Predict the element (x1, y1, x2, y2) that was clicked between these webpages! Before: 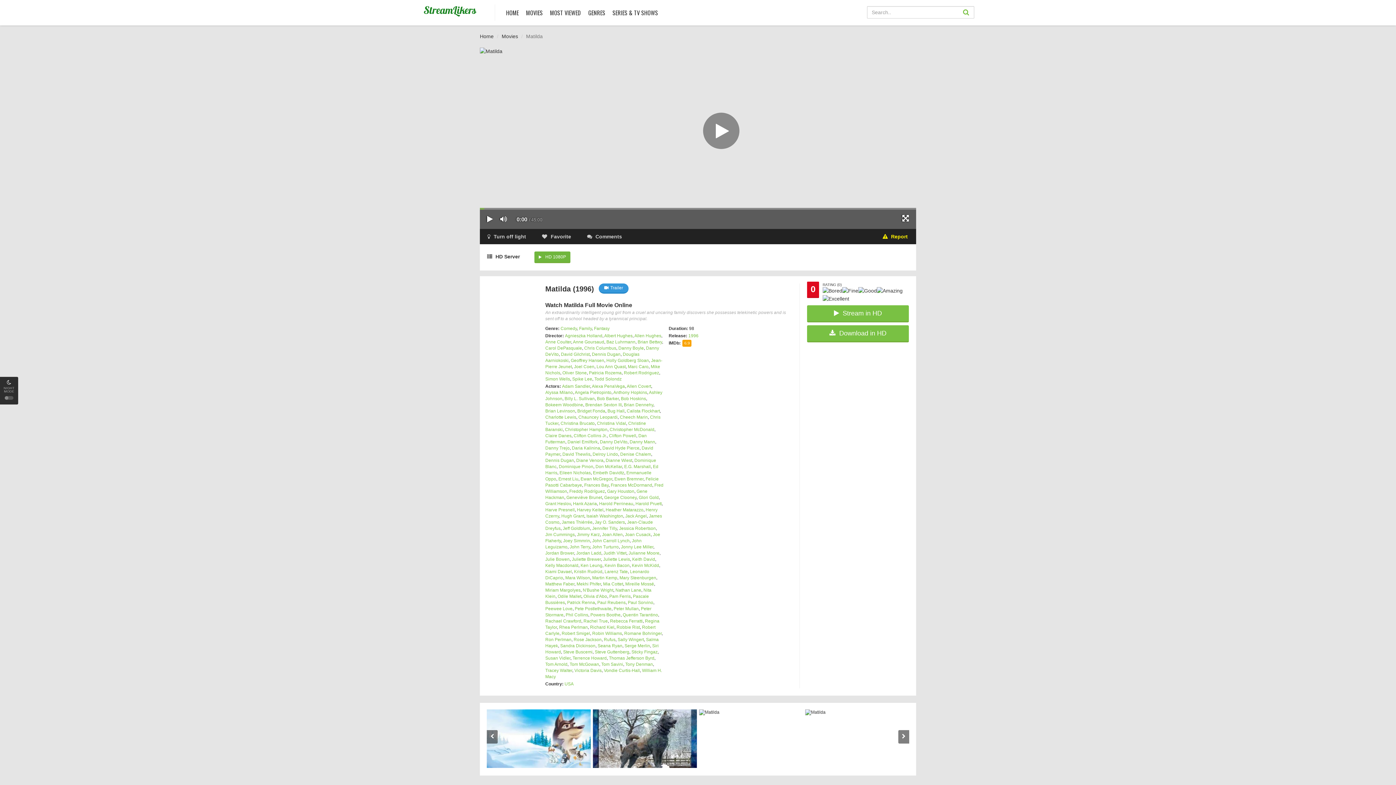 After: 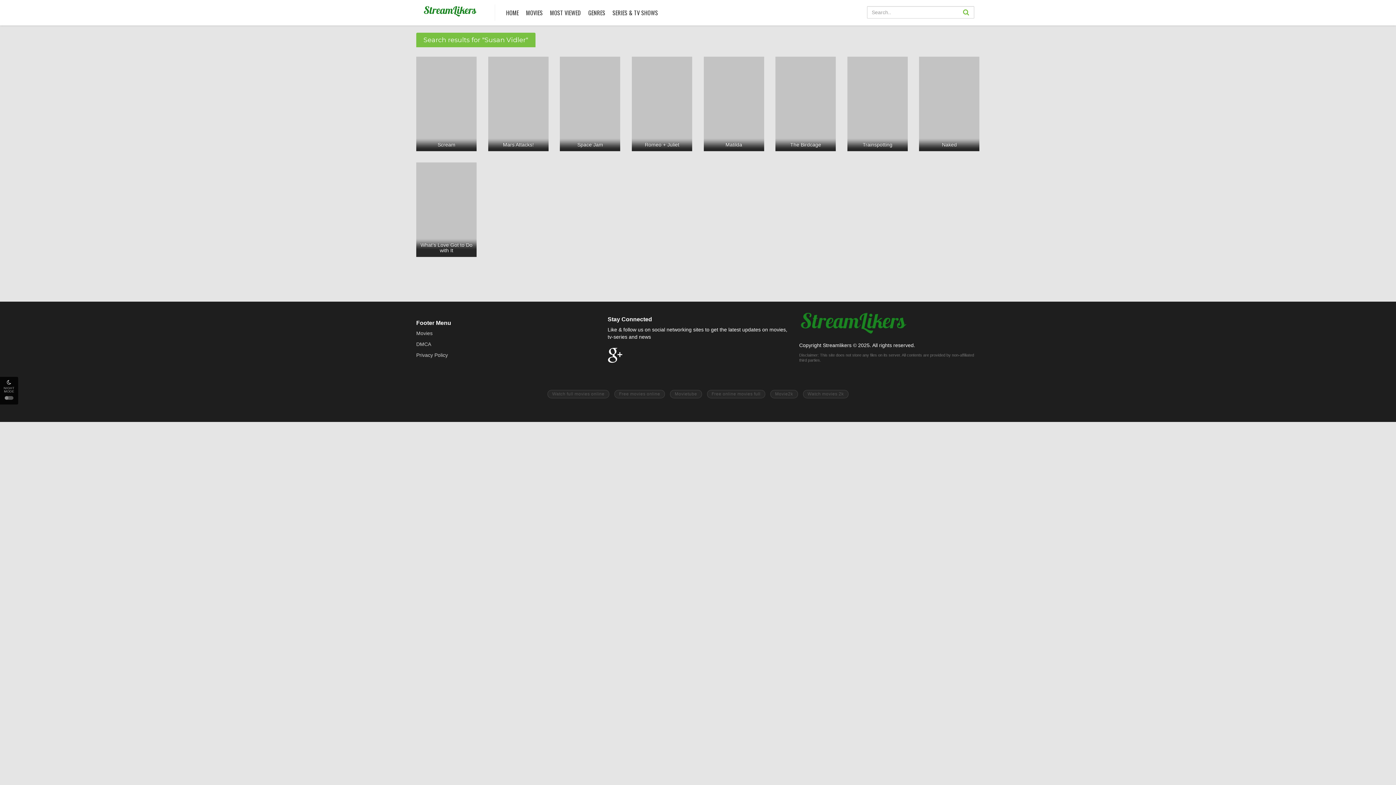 Action: bbox: (545, 656, 570, 661) label: Susan Vidler